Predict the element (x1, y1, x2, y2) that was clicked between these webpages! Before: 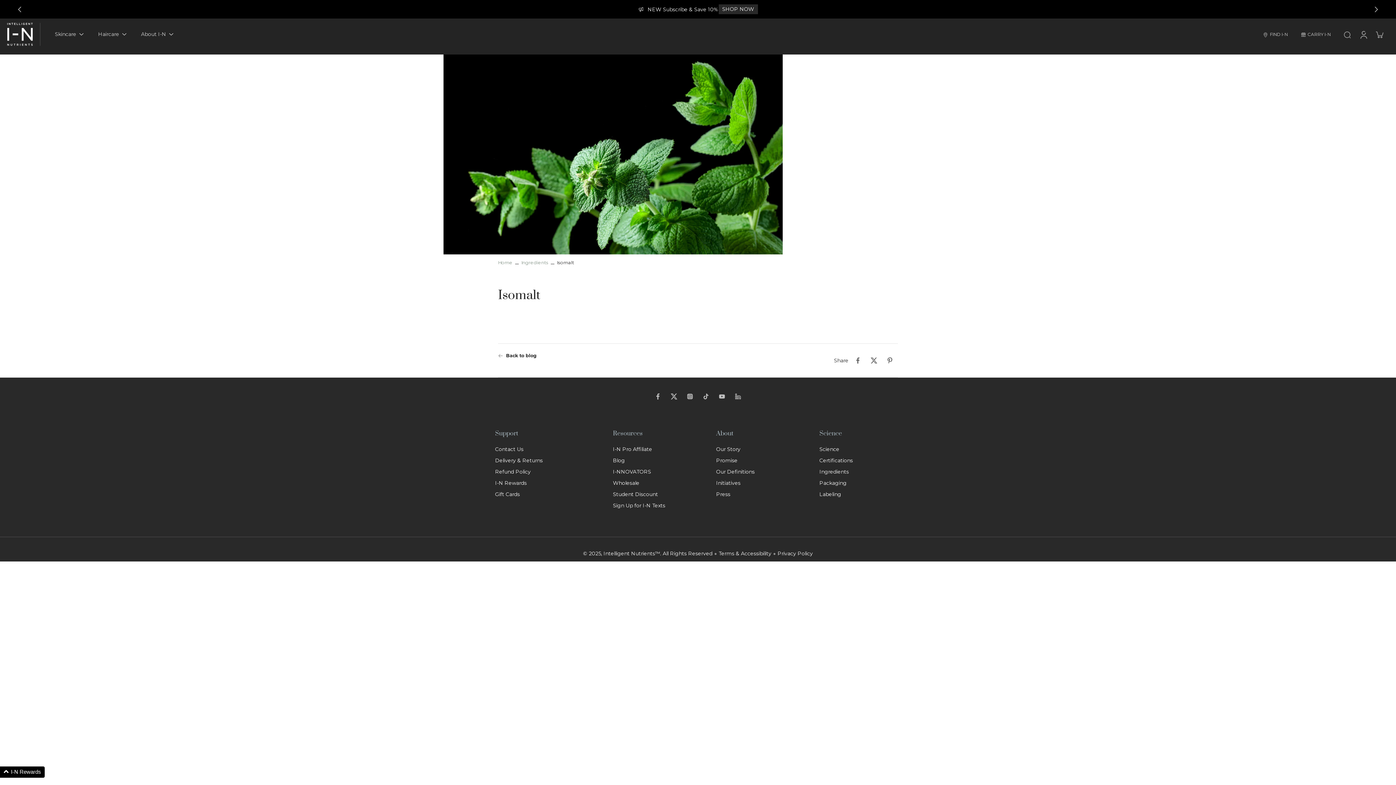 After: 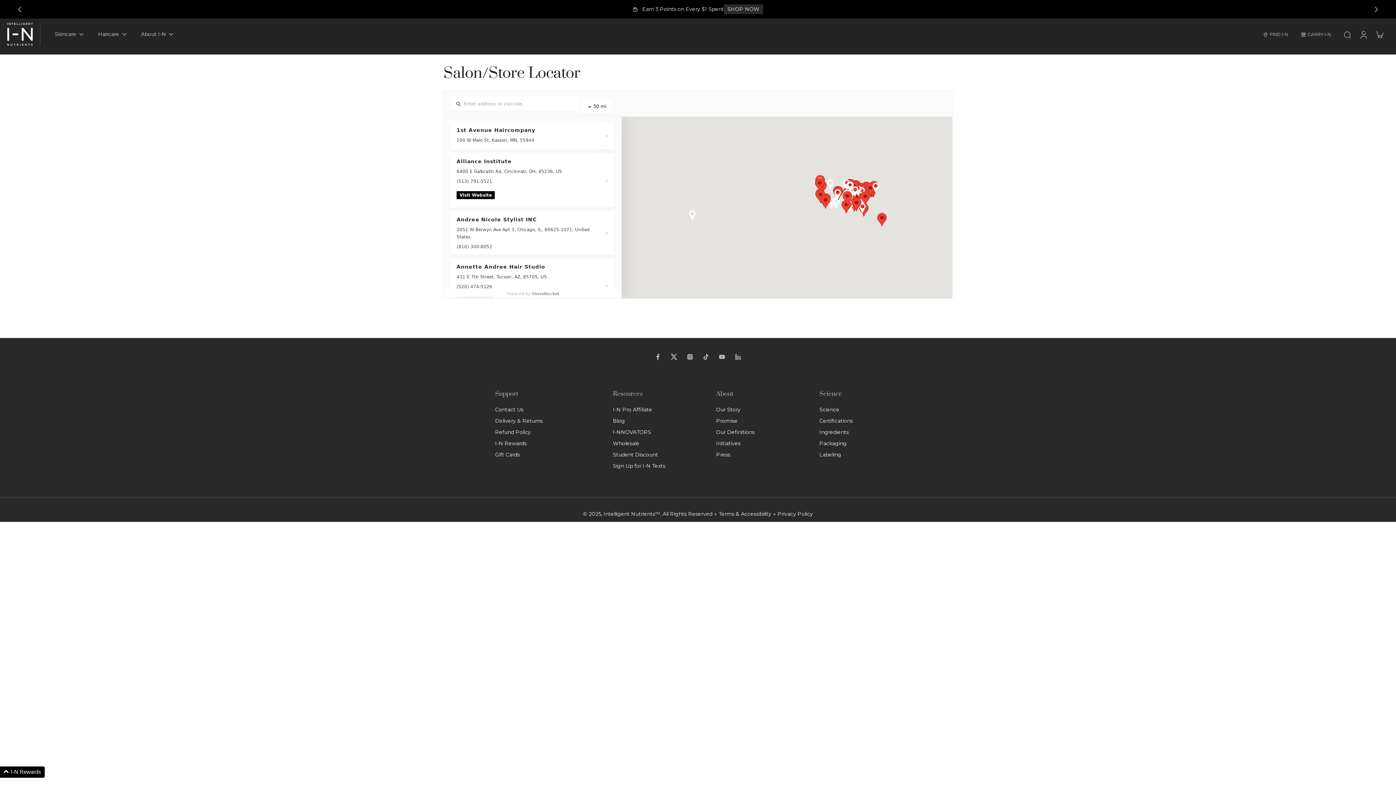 Action: bbox: (1258, 27, 1292, 41) label: FIND I-N